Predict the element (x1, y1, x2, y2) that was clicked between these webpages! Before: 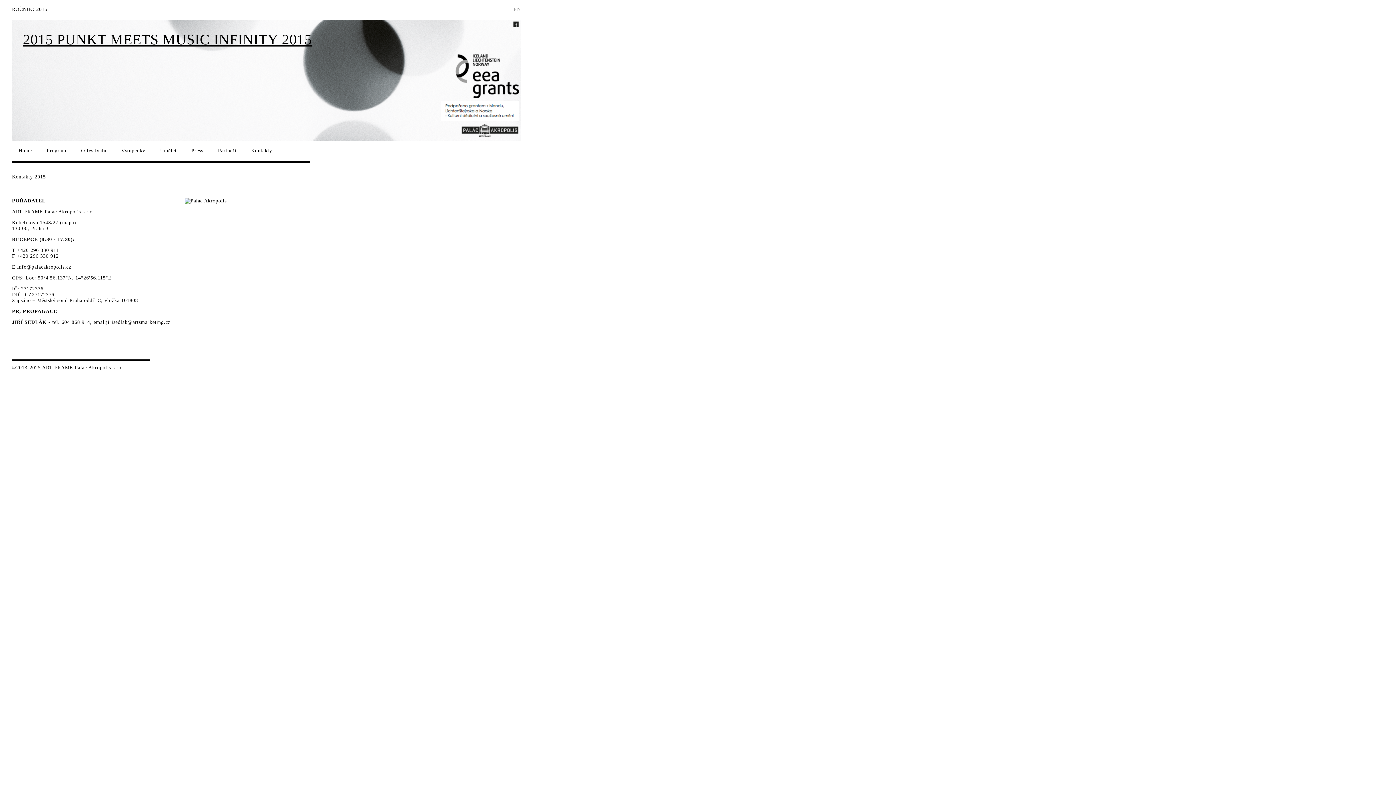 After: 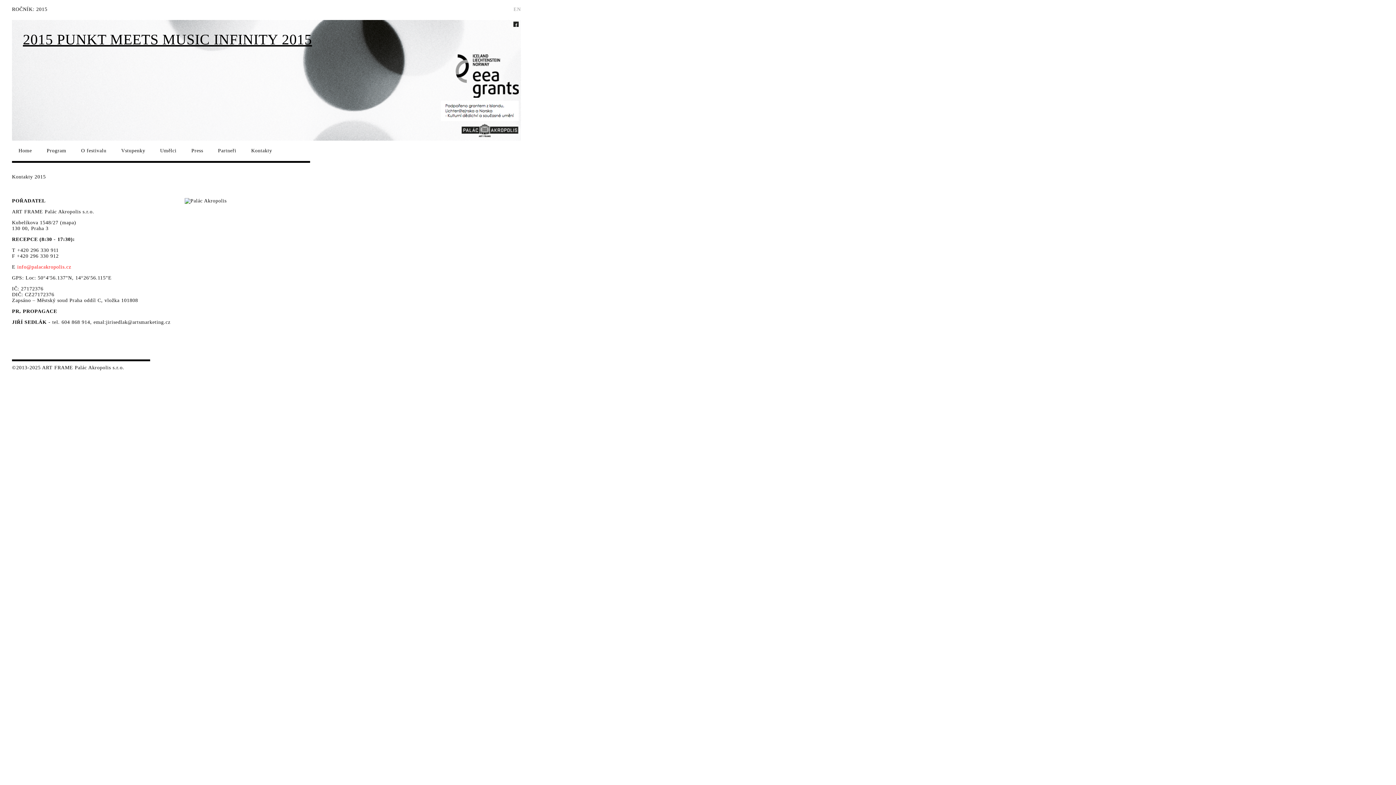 Action: label: info@palacakropolis.cz bbox: (17, 264, 71, 269)